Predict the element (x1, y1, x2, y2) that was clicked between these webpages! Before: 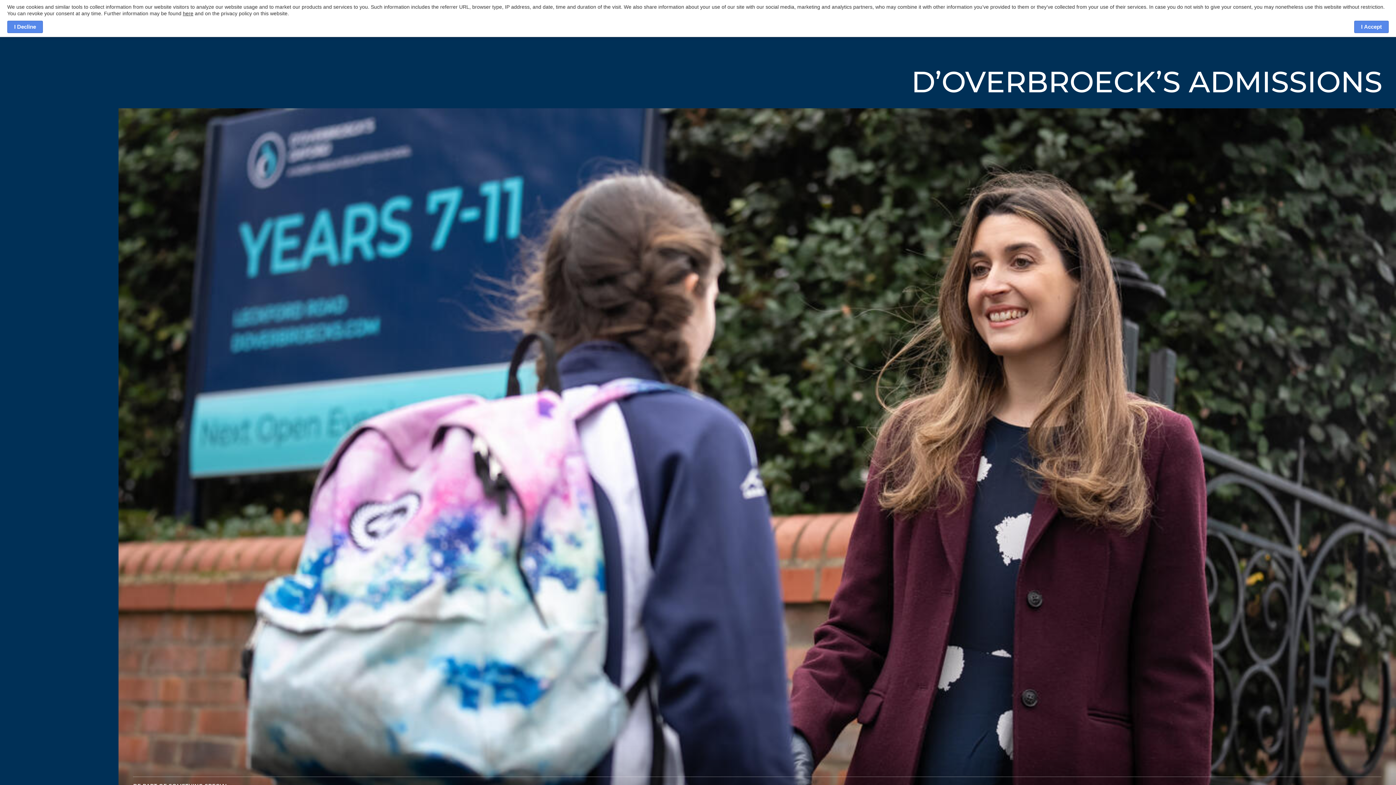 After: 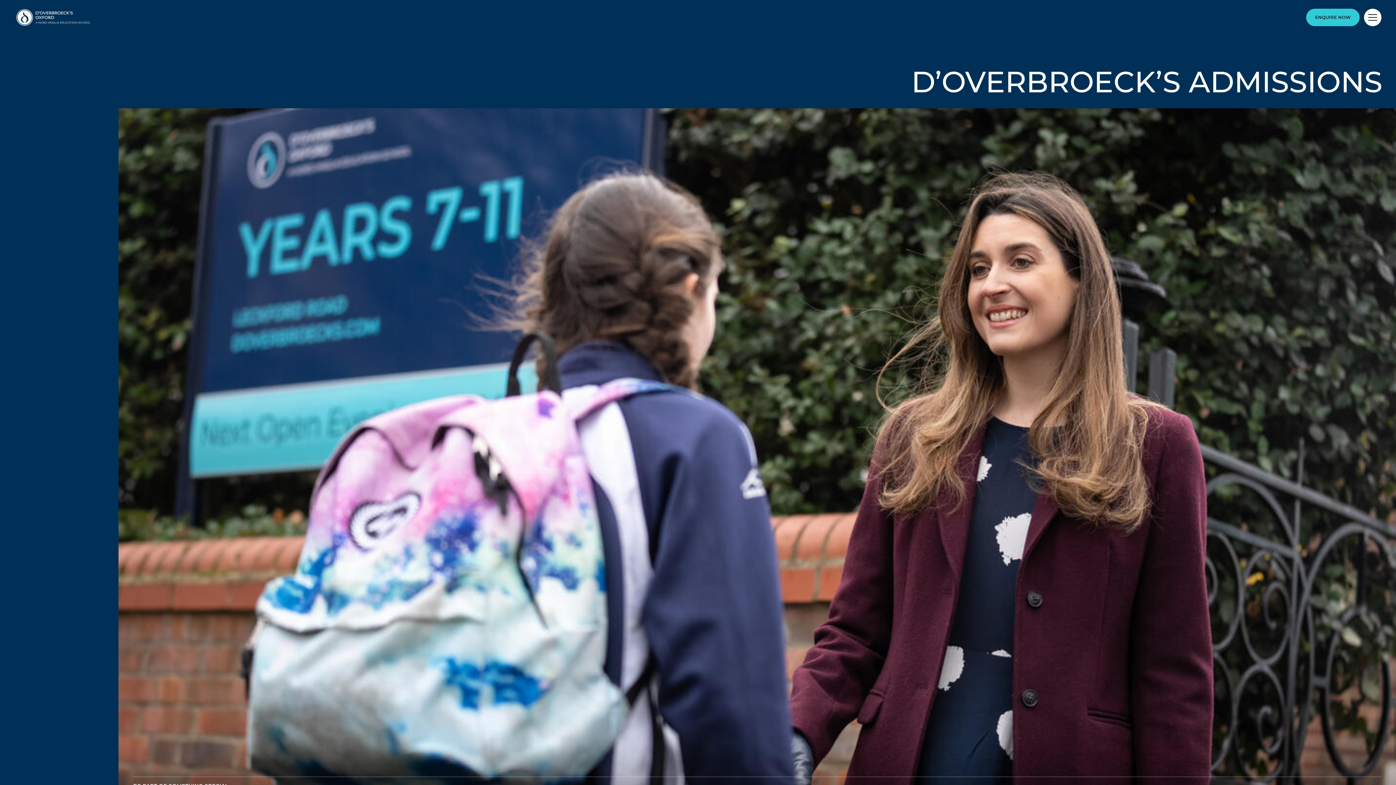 Action: bbox: (1354, 20, 1389, 33) label: I Accept